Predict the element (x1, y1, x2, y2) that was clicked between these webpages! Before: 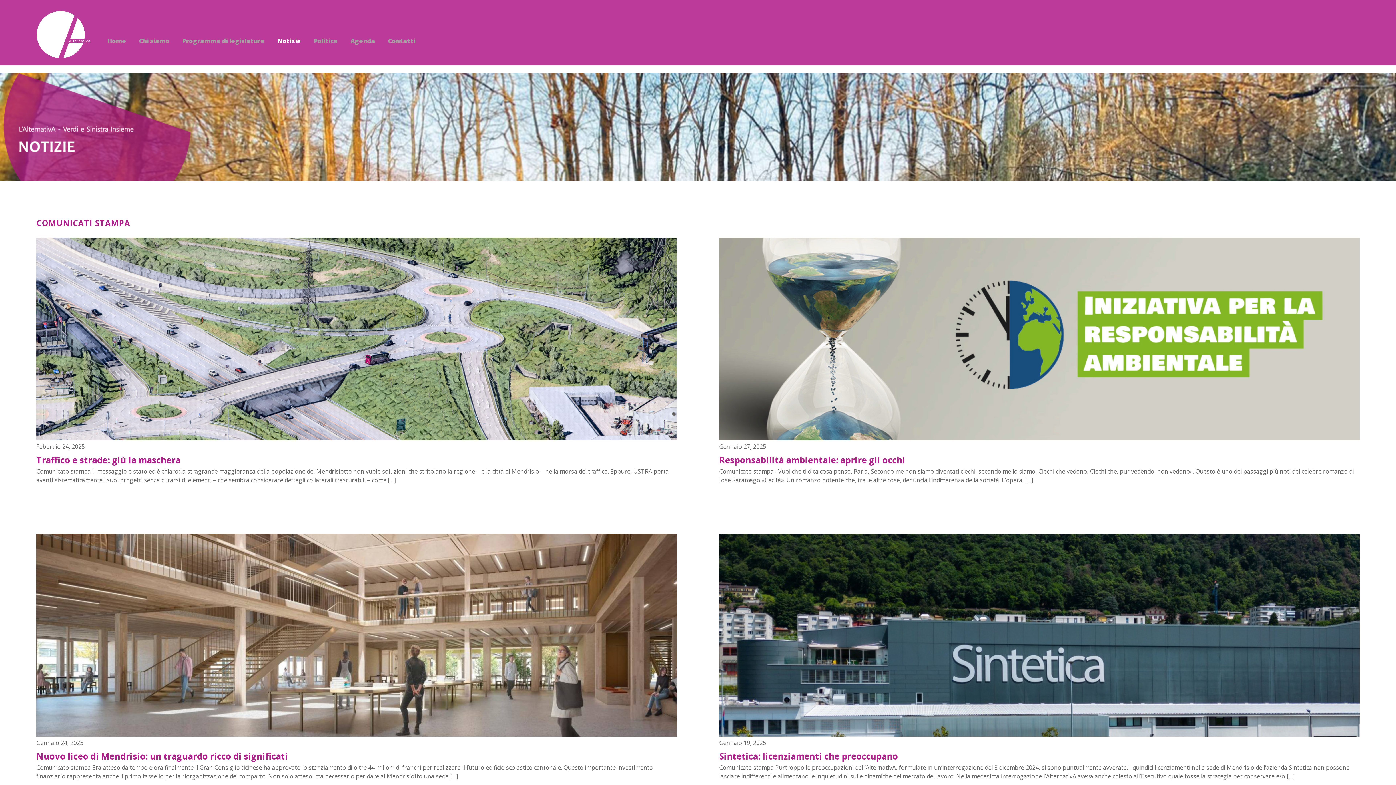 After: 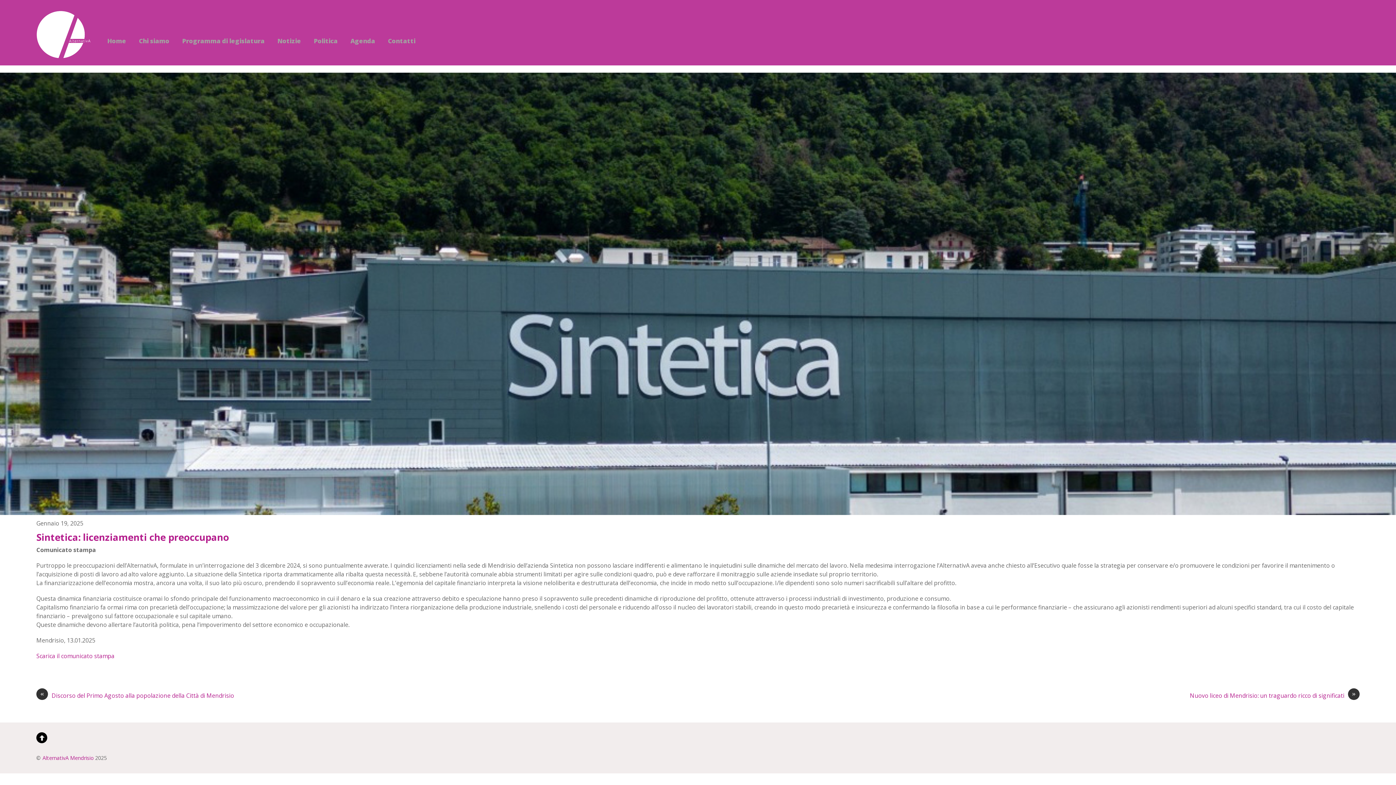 Action: bbox: (719, 728, 1359, 736)